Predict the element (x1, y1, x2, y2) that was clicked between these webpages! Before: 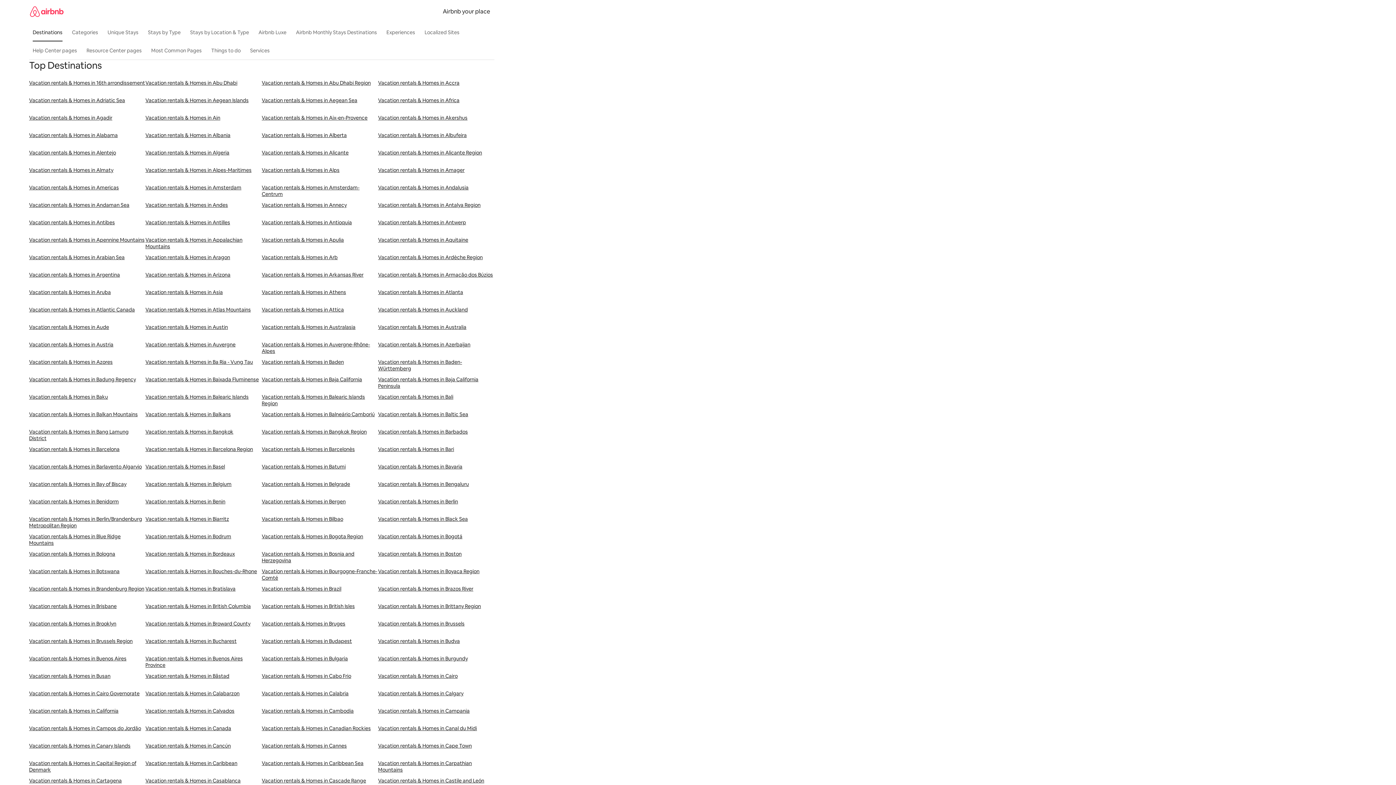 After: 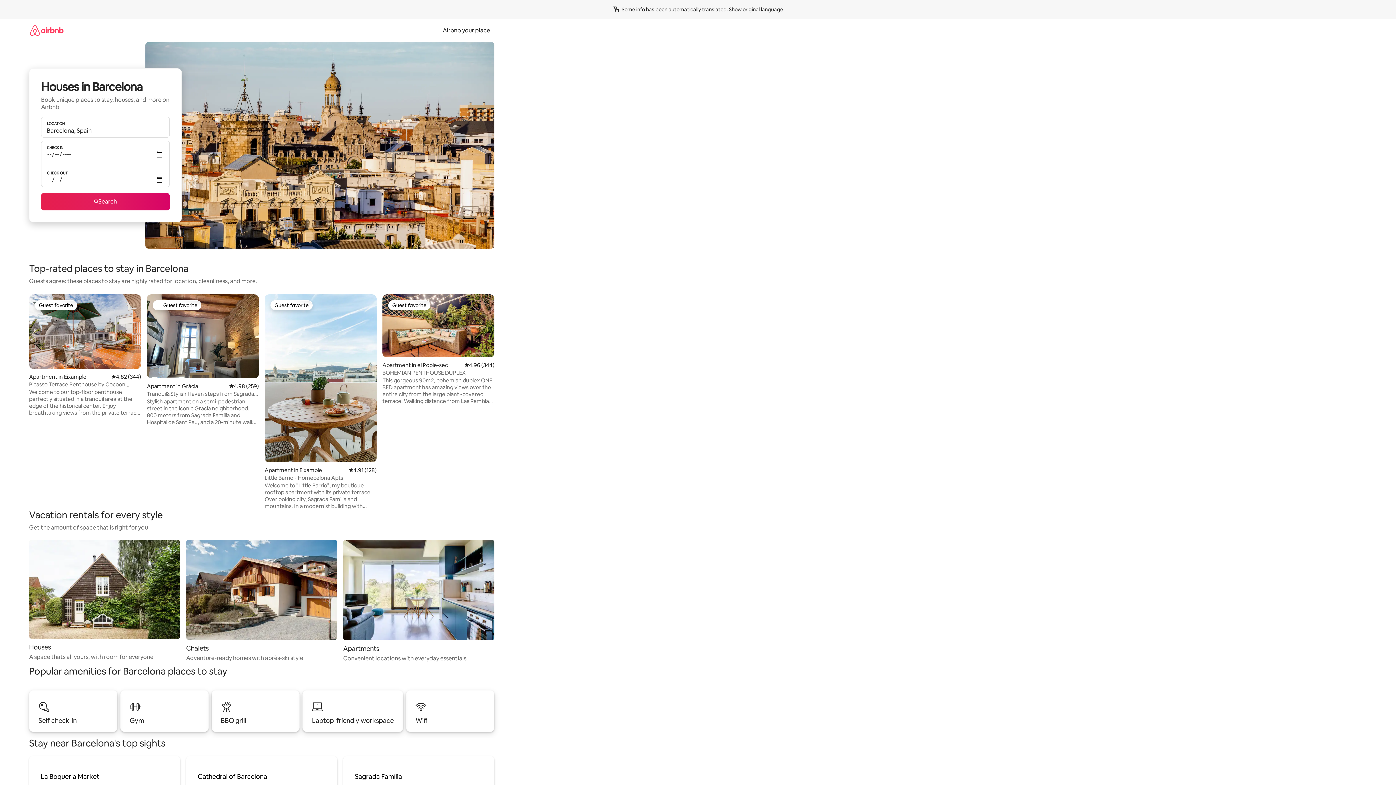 Action: bbox: (29, 446, 145, 463) label: Vacation rentals & Homes in Barcelona